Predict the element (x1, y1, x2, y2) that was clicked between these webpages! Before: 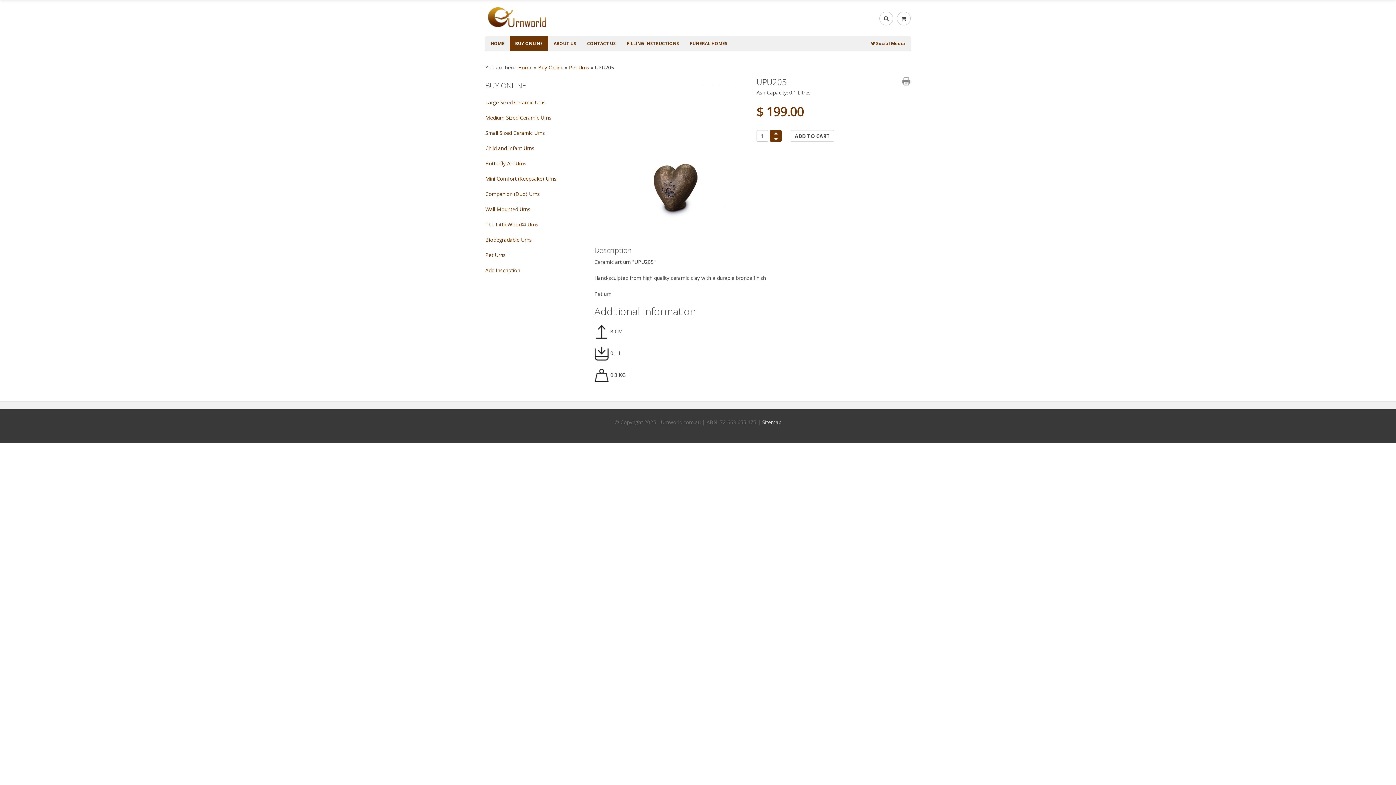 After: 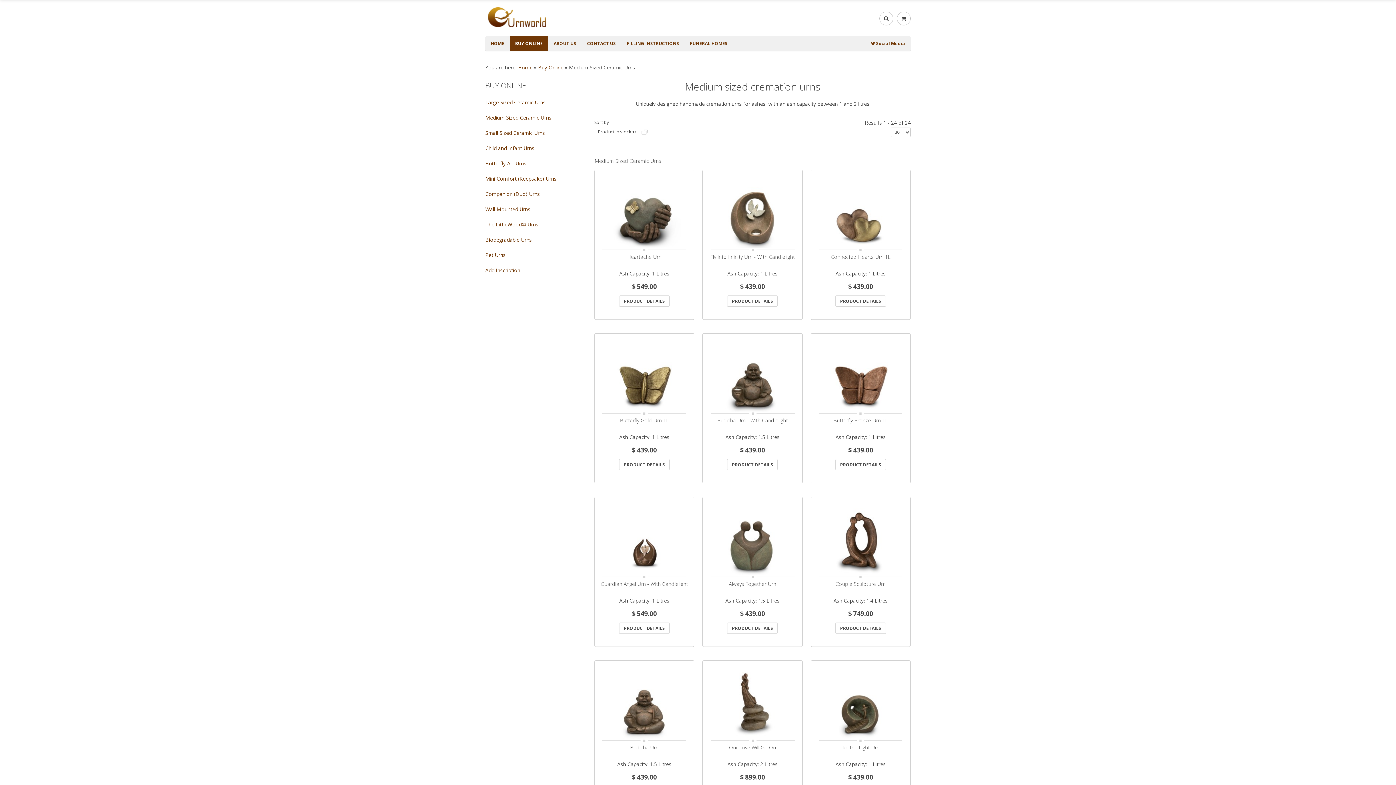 Action: bbox: (485, 110, 583, 125) label: Medium Sized Ceramic Urns